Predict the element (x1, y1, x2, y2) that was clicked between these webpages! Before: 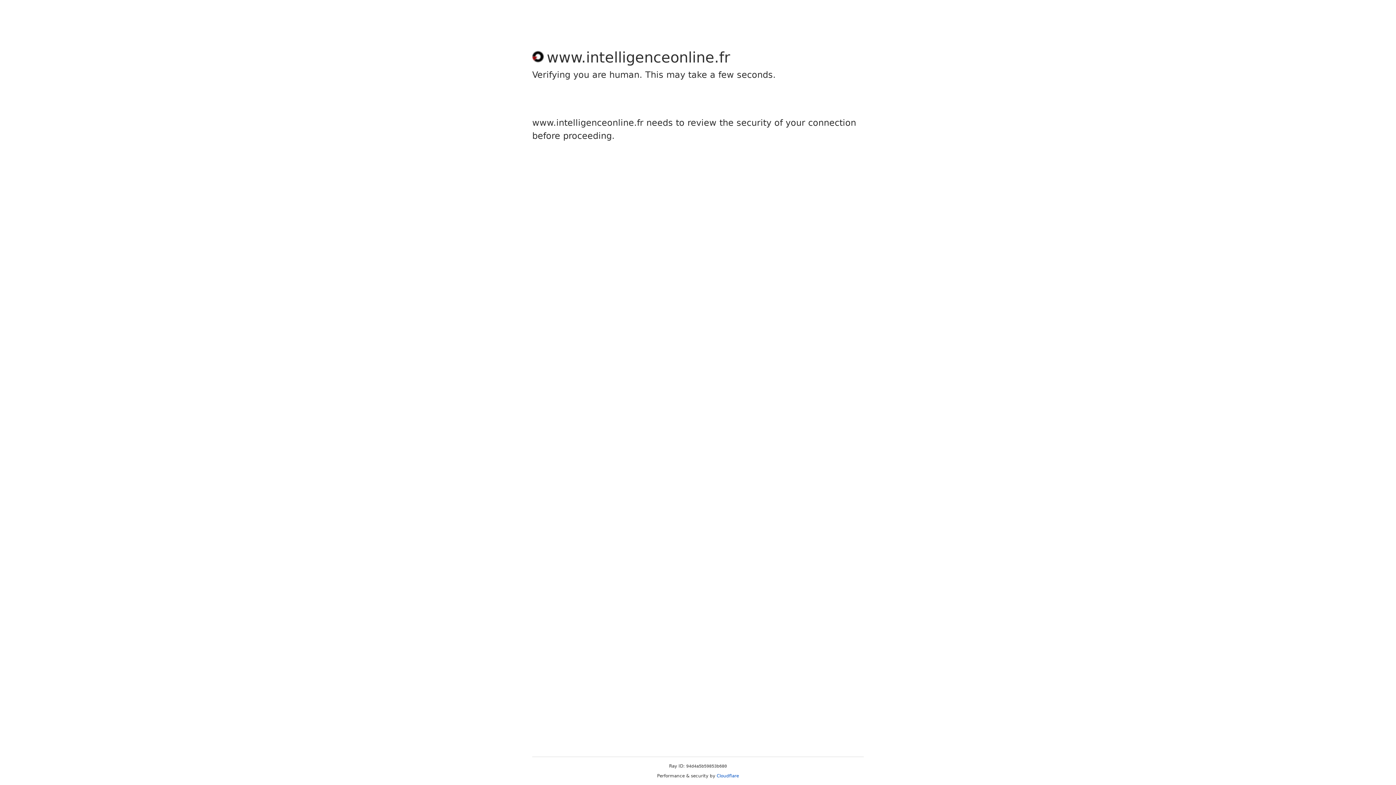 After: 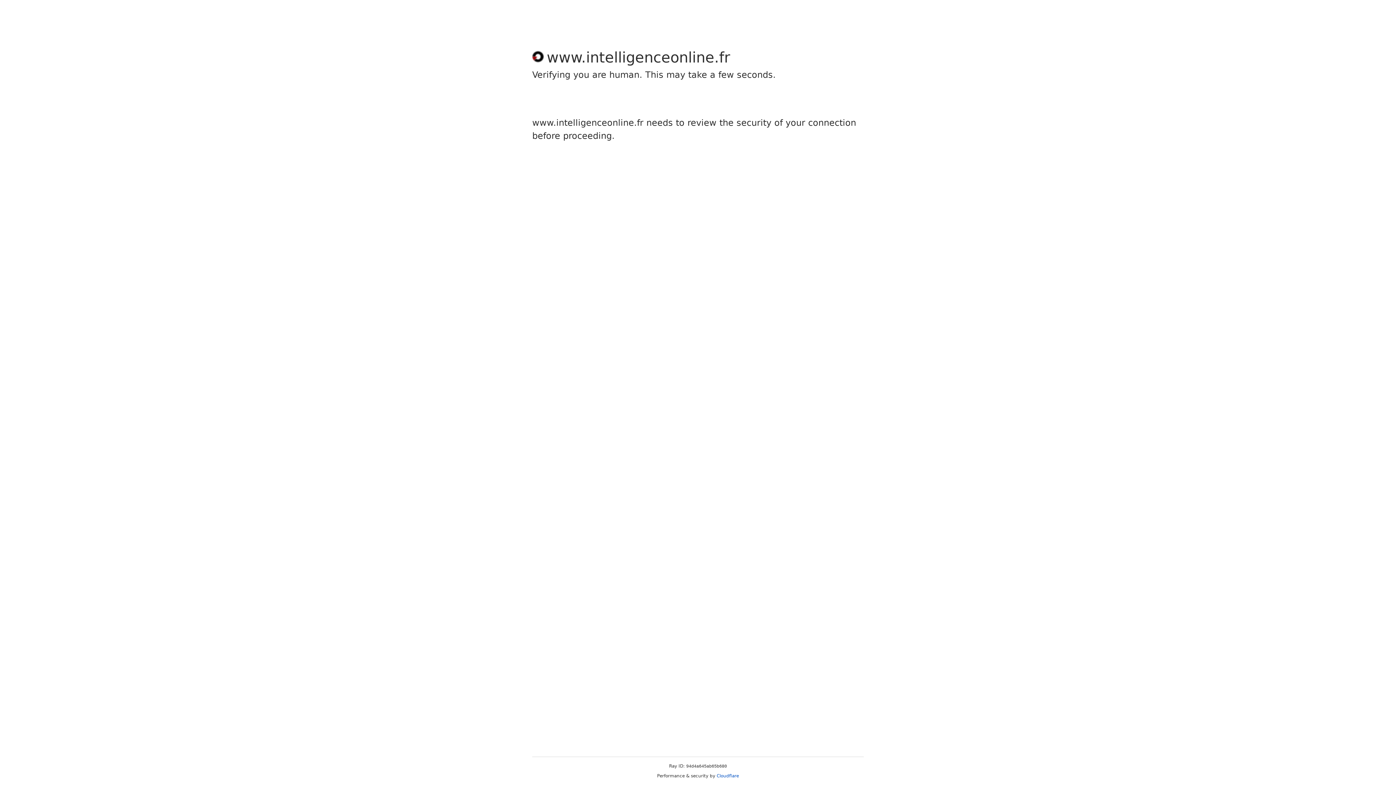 Action: label: Cloudflare bbox: (716, 773, 739, 778)